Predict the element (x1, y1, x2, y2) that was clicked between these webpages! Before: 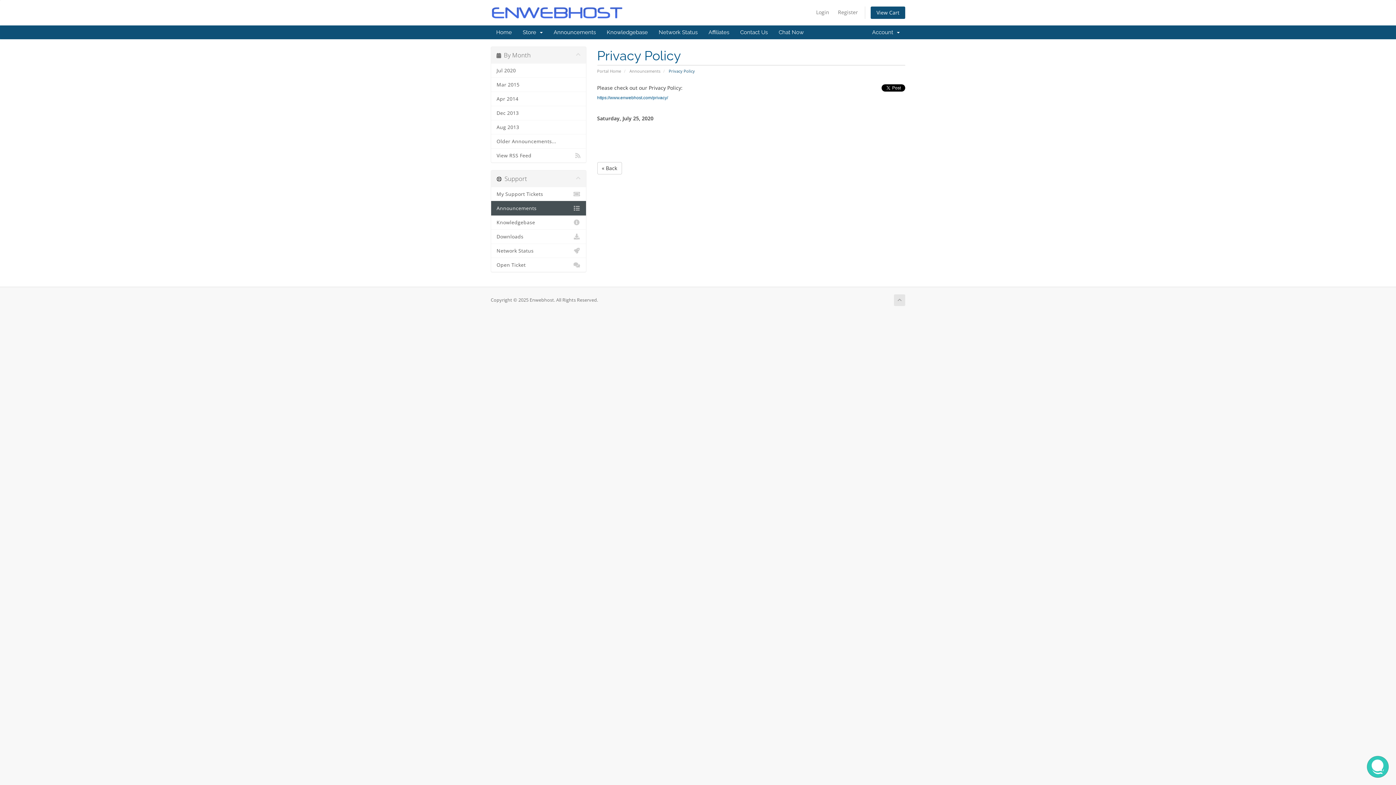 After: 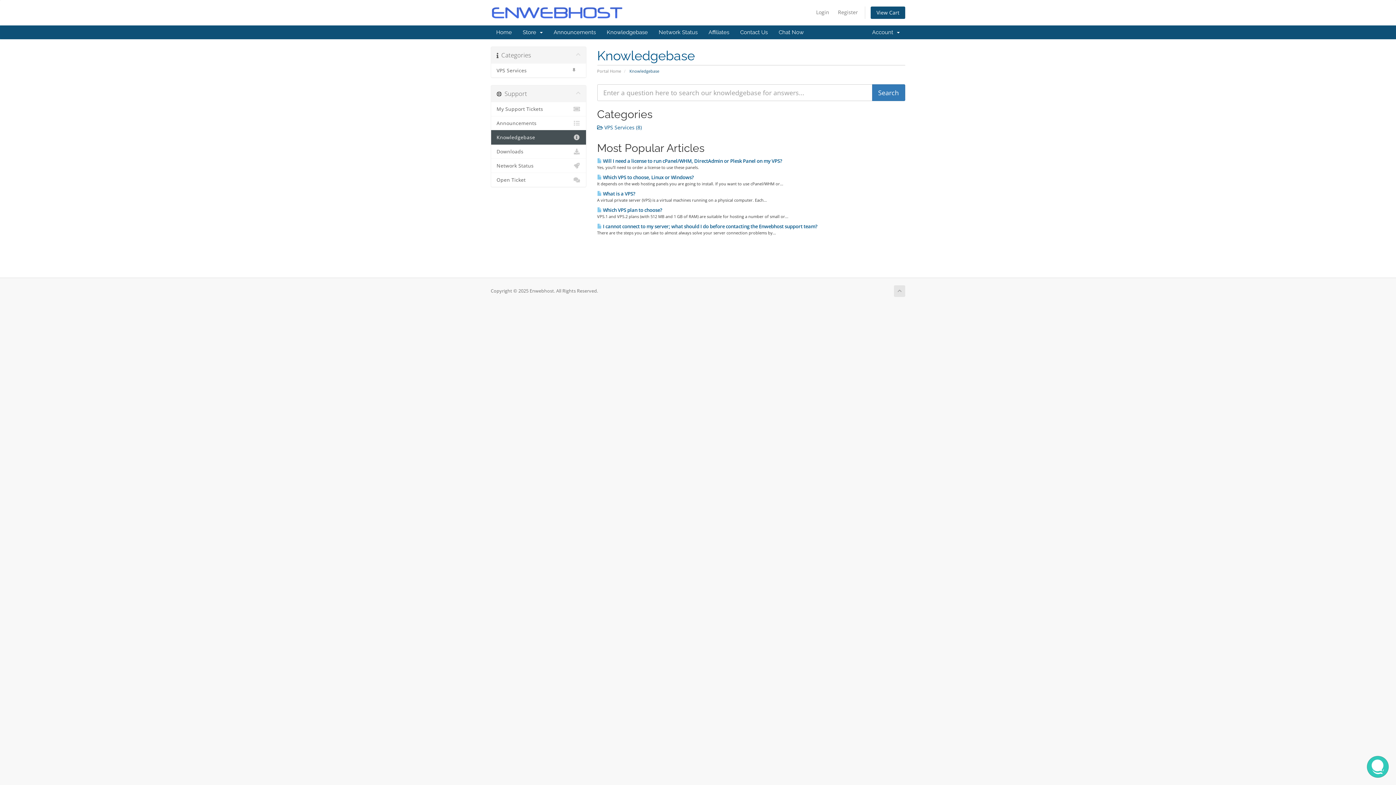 Action: bbox: (491, 215, 586, 229) label: Knowledgebase